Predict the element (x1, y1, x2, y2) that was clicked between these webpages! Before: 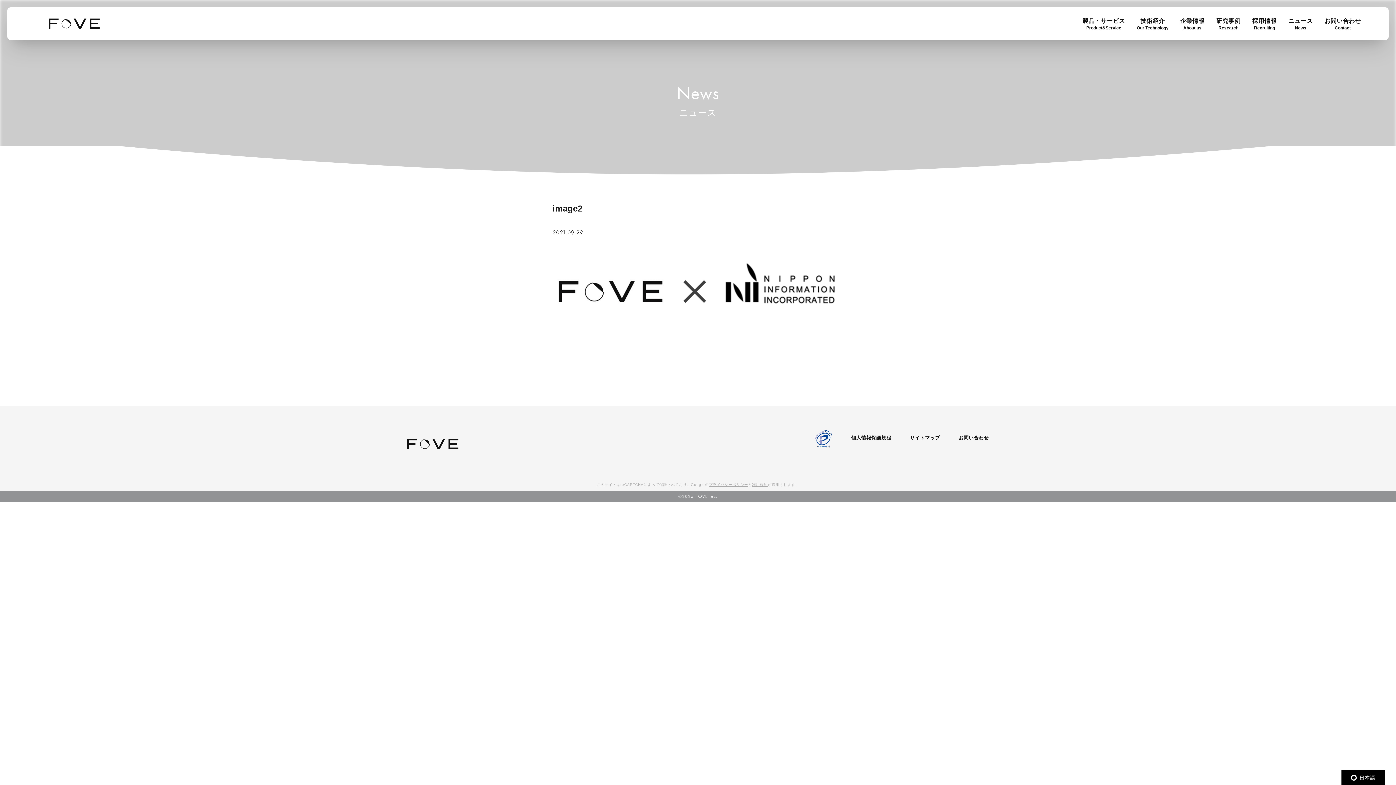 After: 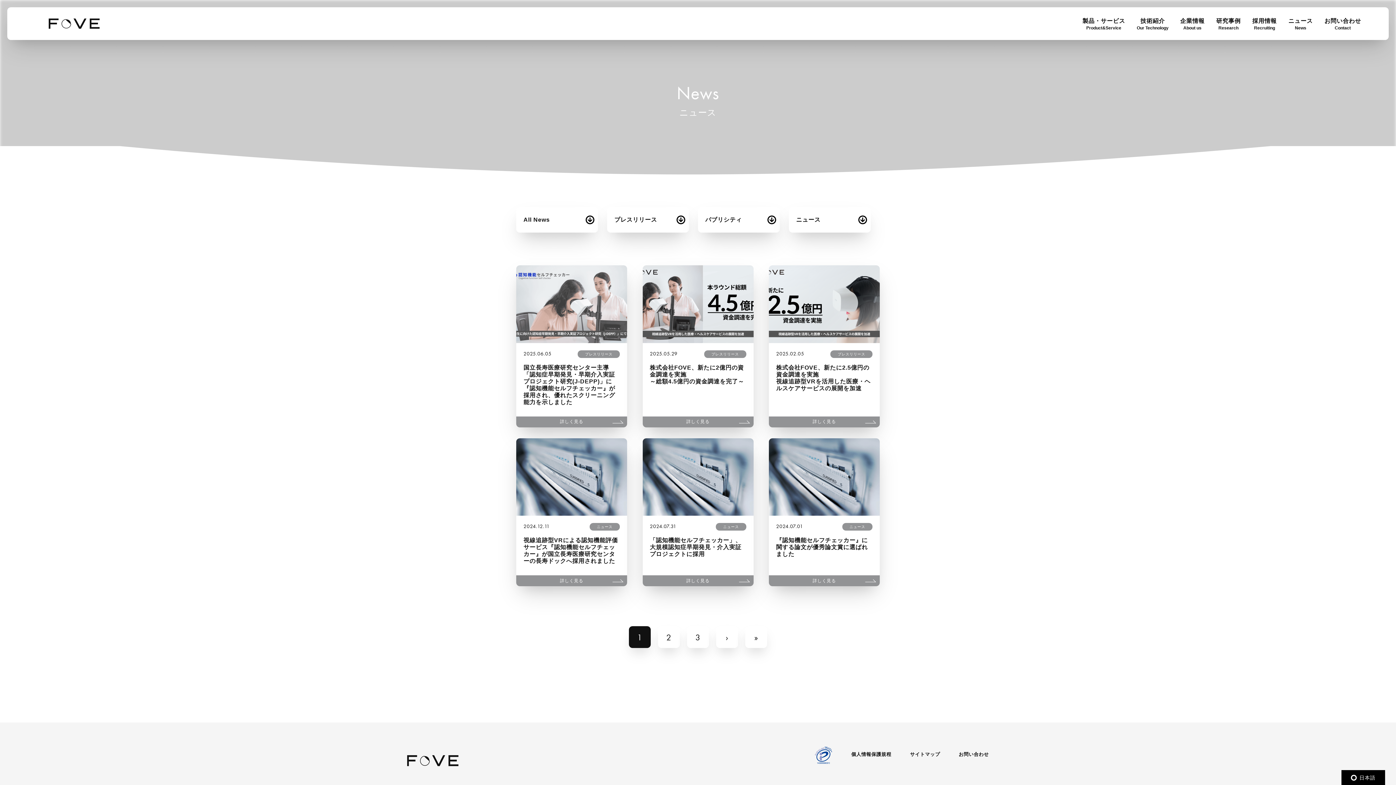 Action: bbox: (1288, 7, 1313, 40) label: ニュース
News